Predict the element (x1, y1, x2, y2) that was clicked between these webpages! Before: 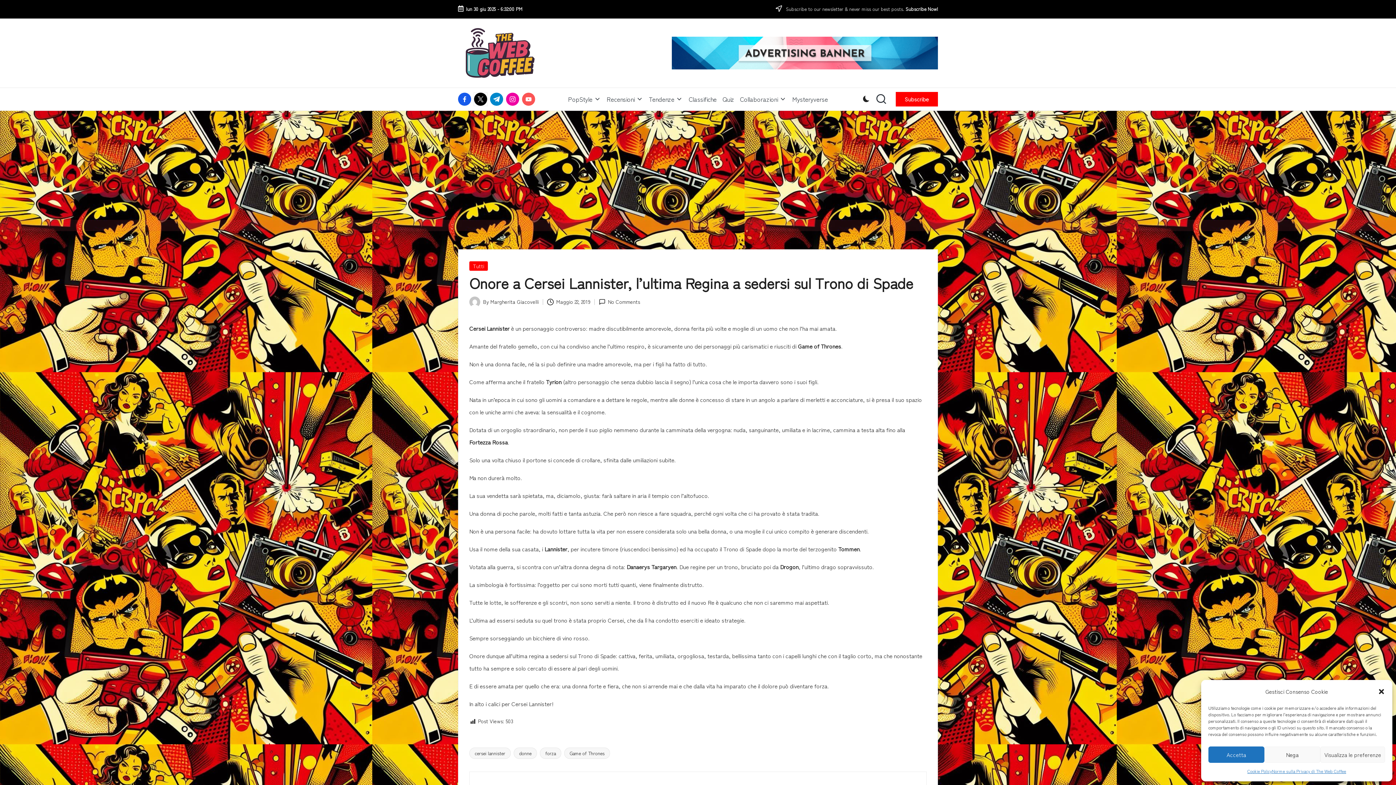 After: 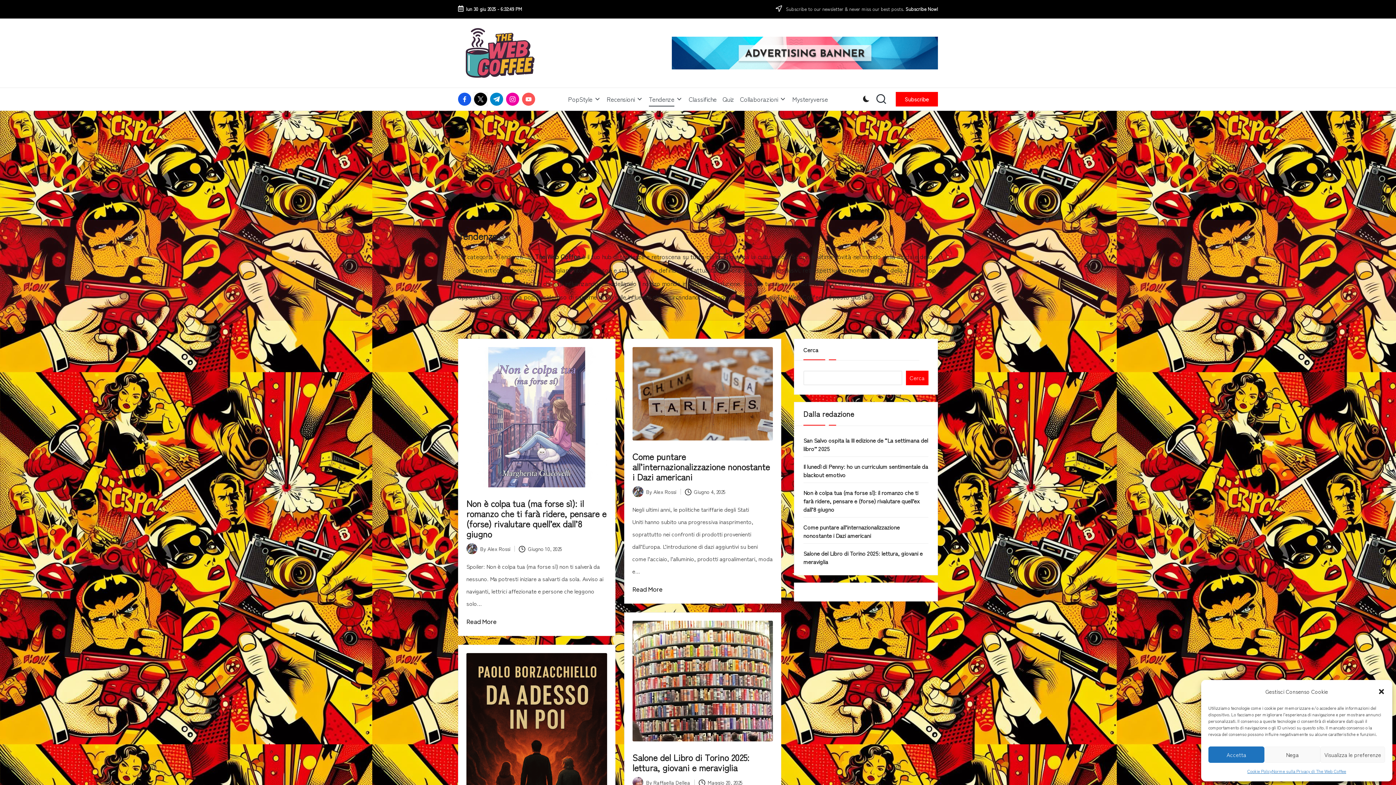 Action: bbox: (649, 88, 682, 110) label: Tendenze